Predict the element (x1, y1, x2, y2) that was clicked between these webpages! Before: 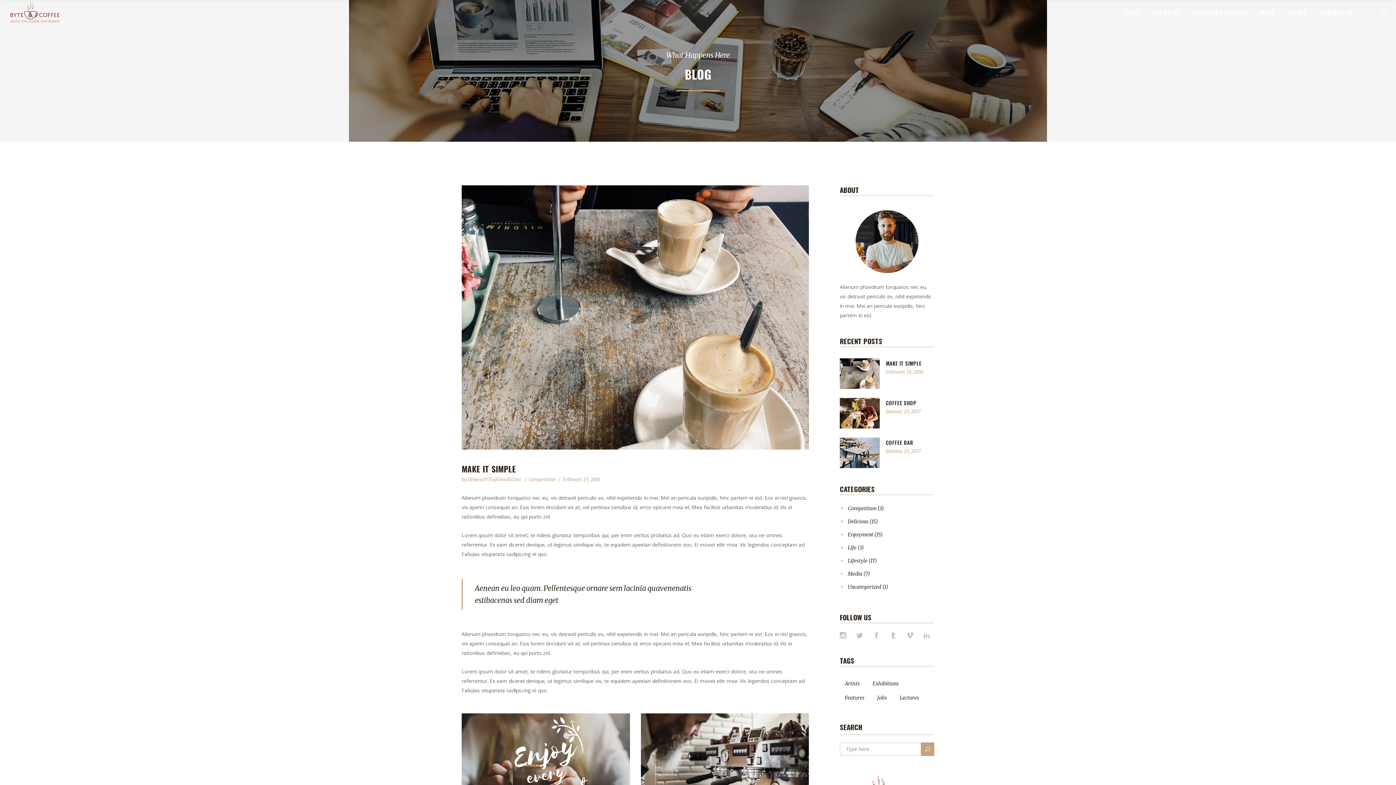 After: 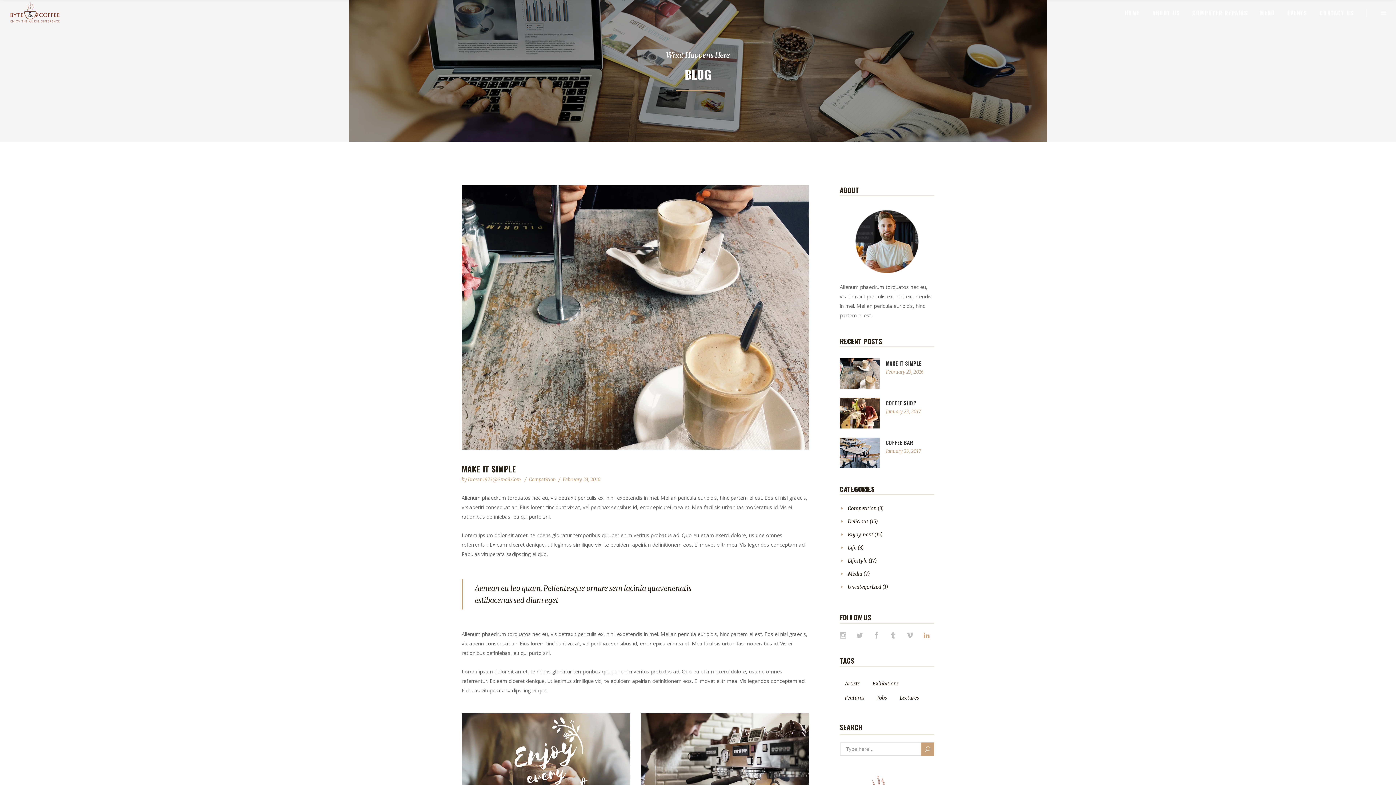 Action: bbox: (923, 631, 930, 638)